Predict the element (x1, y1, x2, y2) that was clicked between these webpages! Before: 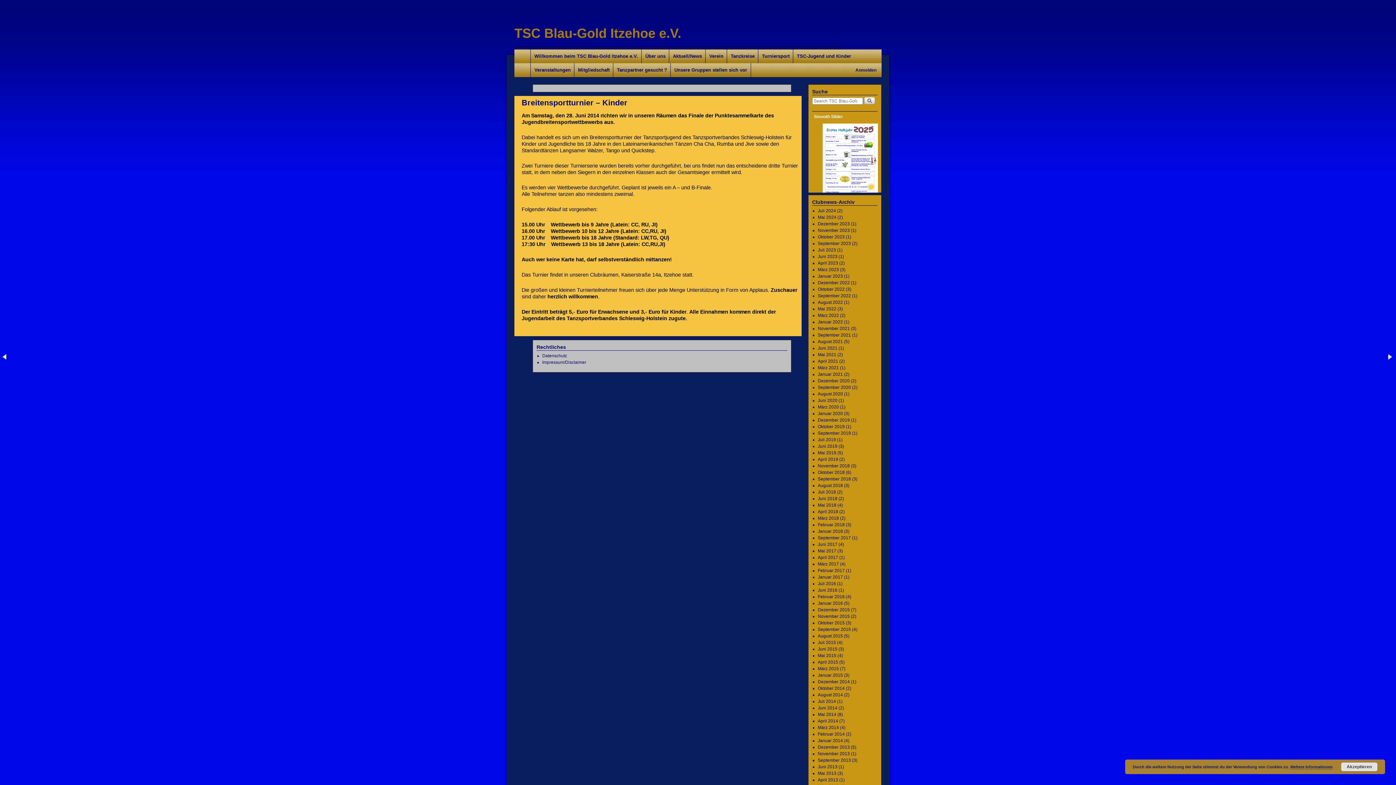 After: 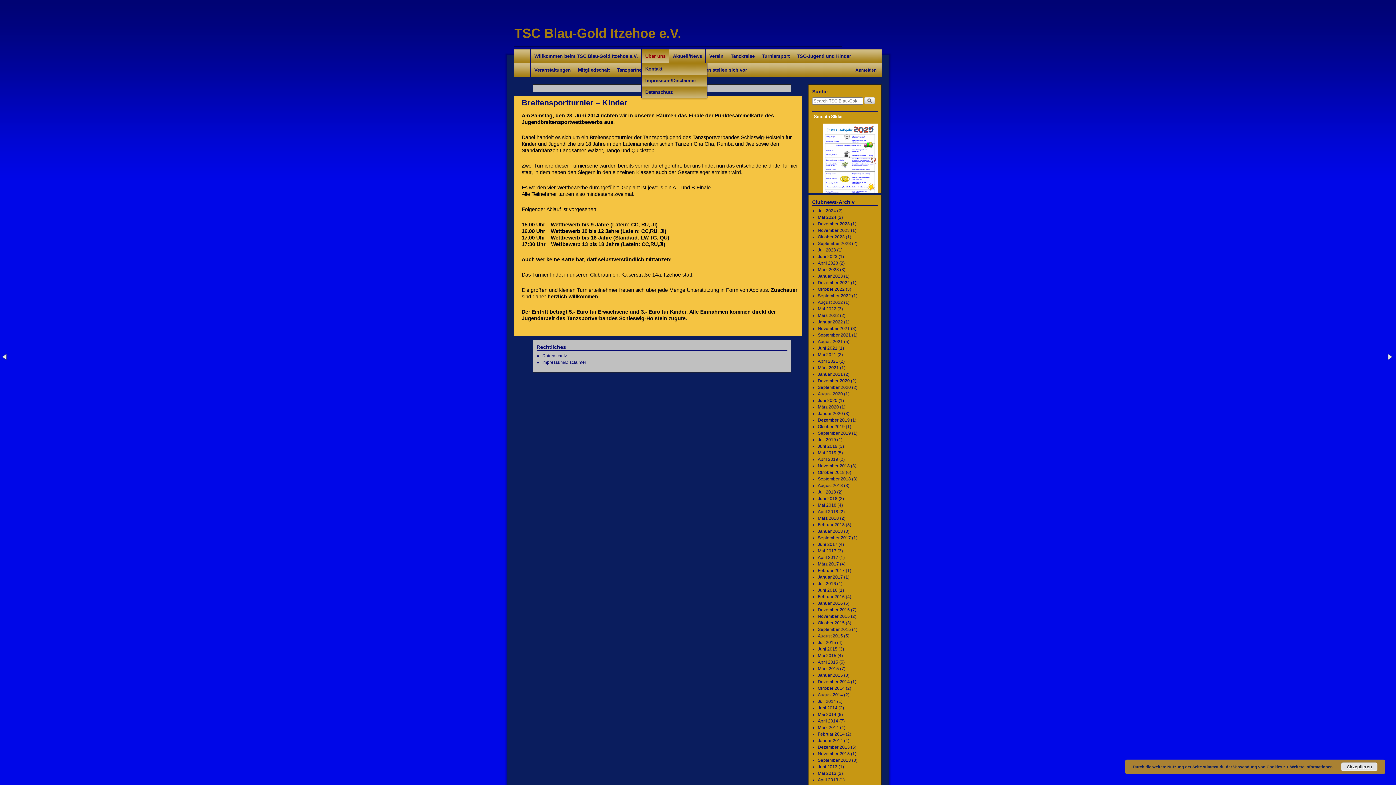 Action: bbox: (641, 49, 669, 63) label: Über uns